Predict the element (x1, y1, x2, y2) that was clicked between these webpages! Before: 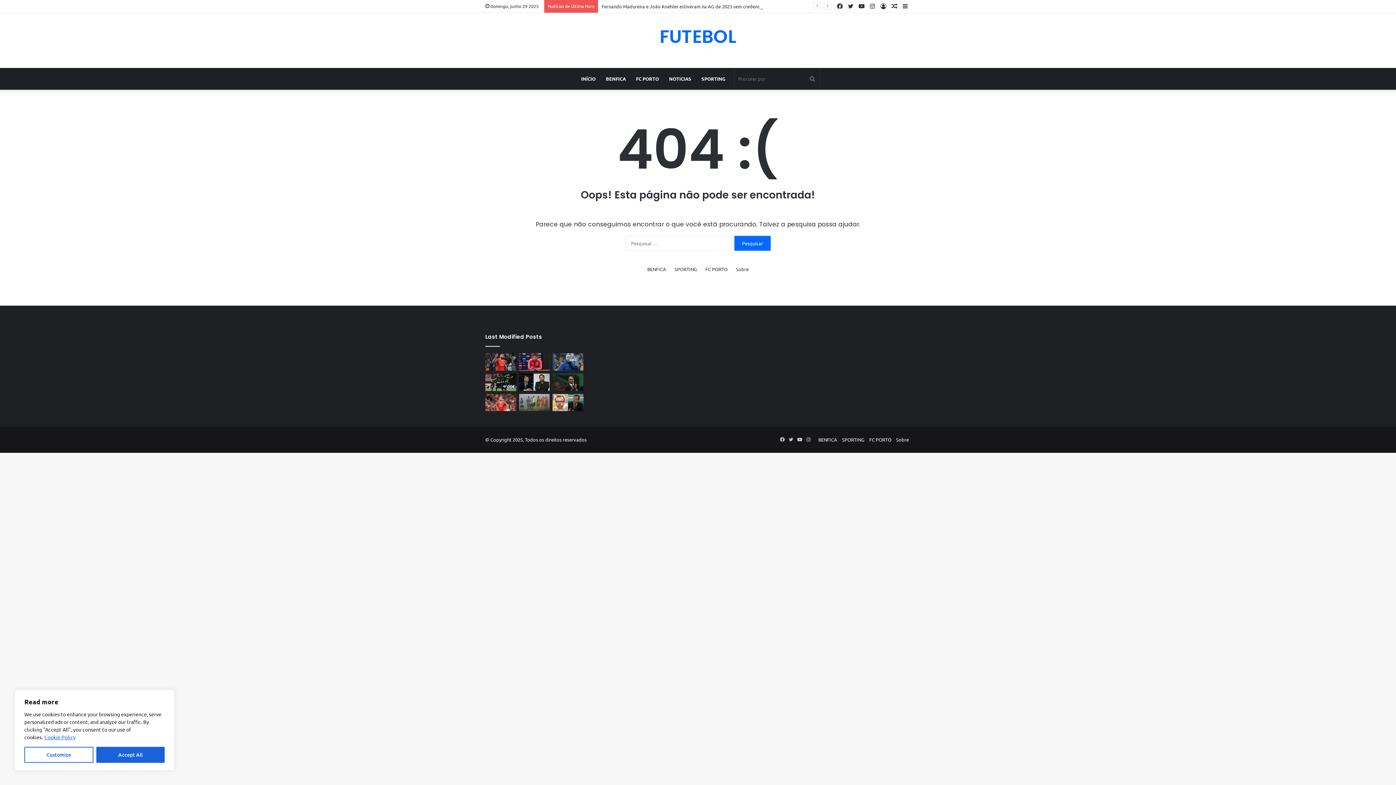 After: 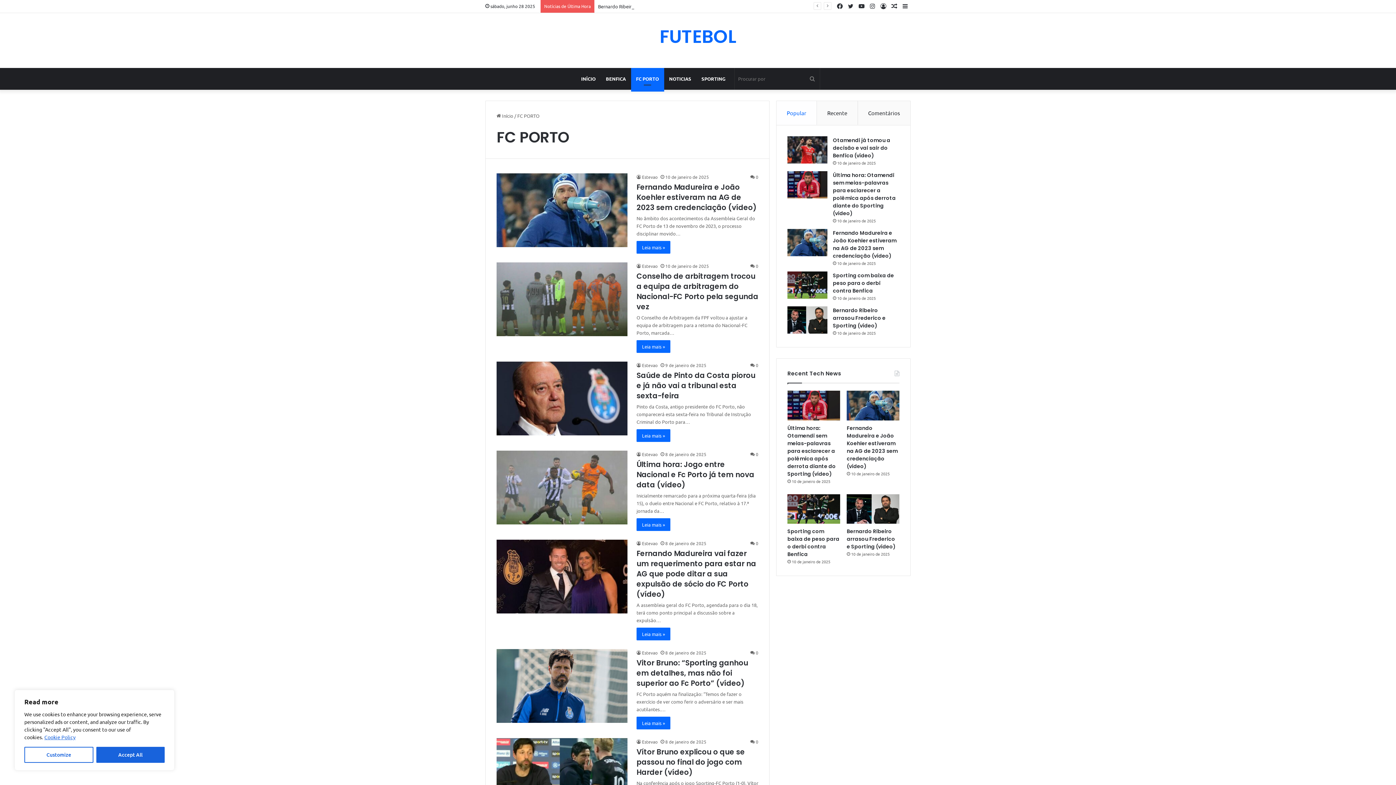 Action: bbox: (869, 436, 891, 443) label: FC PORTO